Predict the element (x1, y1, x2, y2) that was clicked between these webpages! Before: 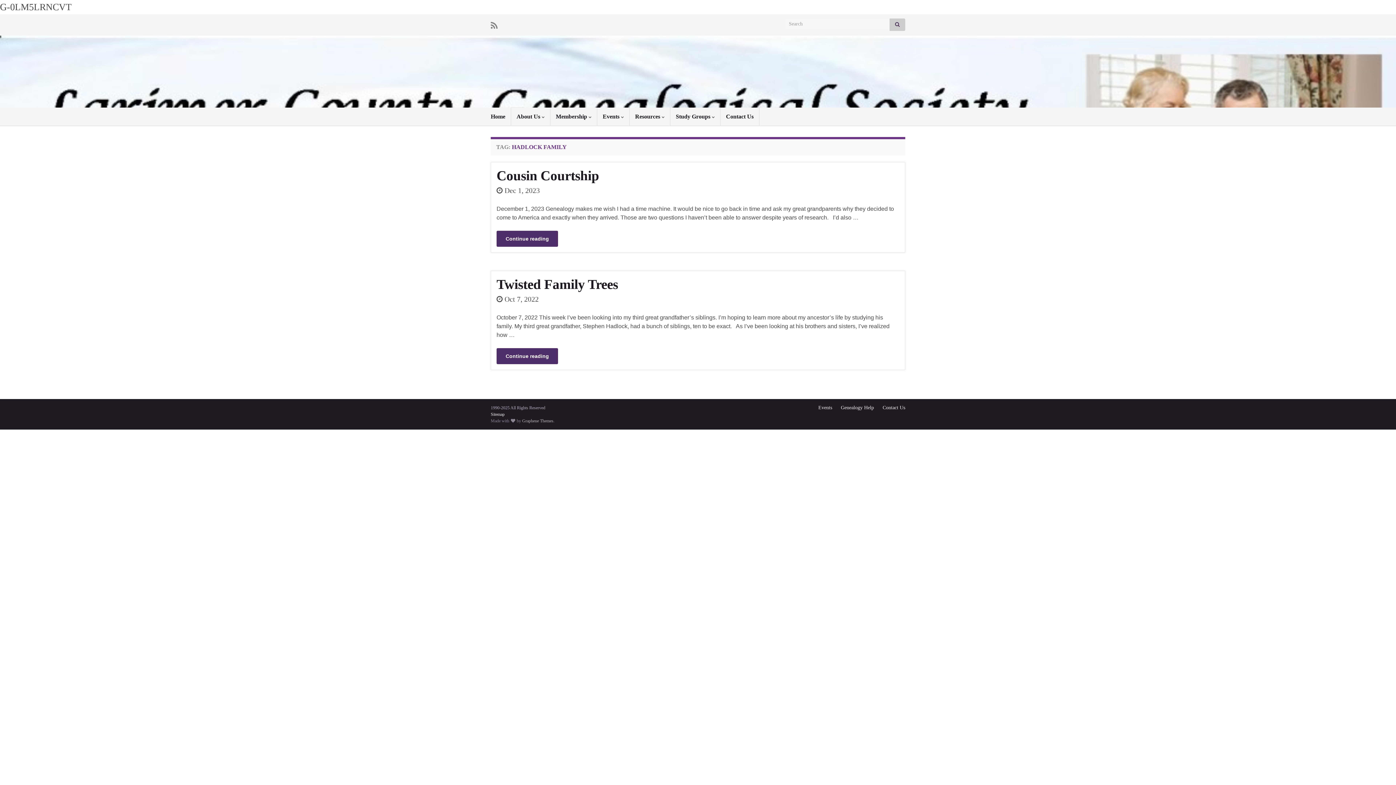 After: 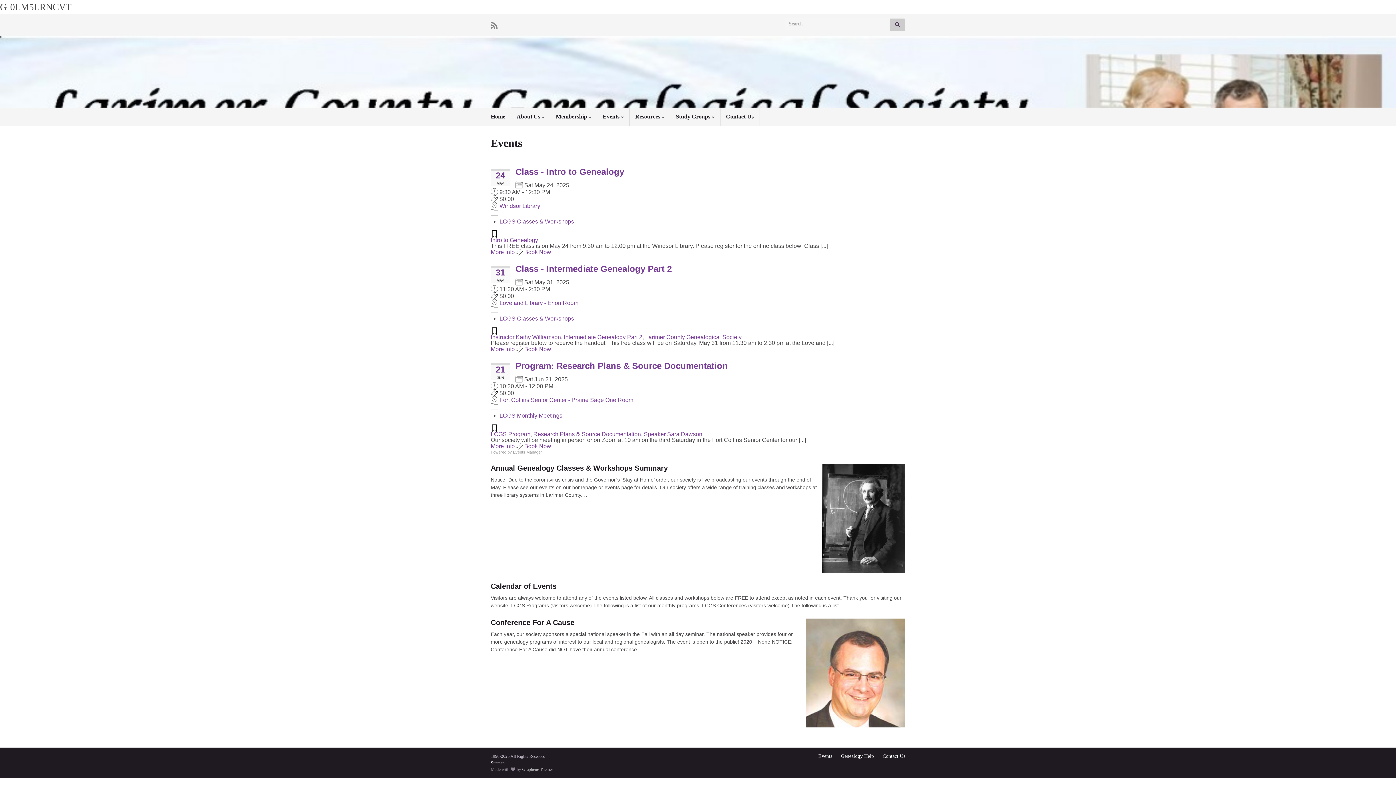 Action: bbox: (818, 405, 832, 410) label: Events